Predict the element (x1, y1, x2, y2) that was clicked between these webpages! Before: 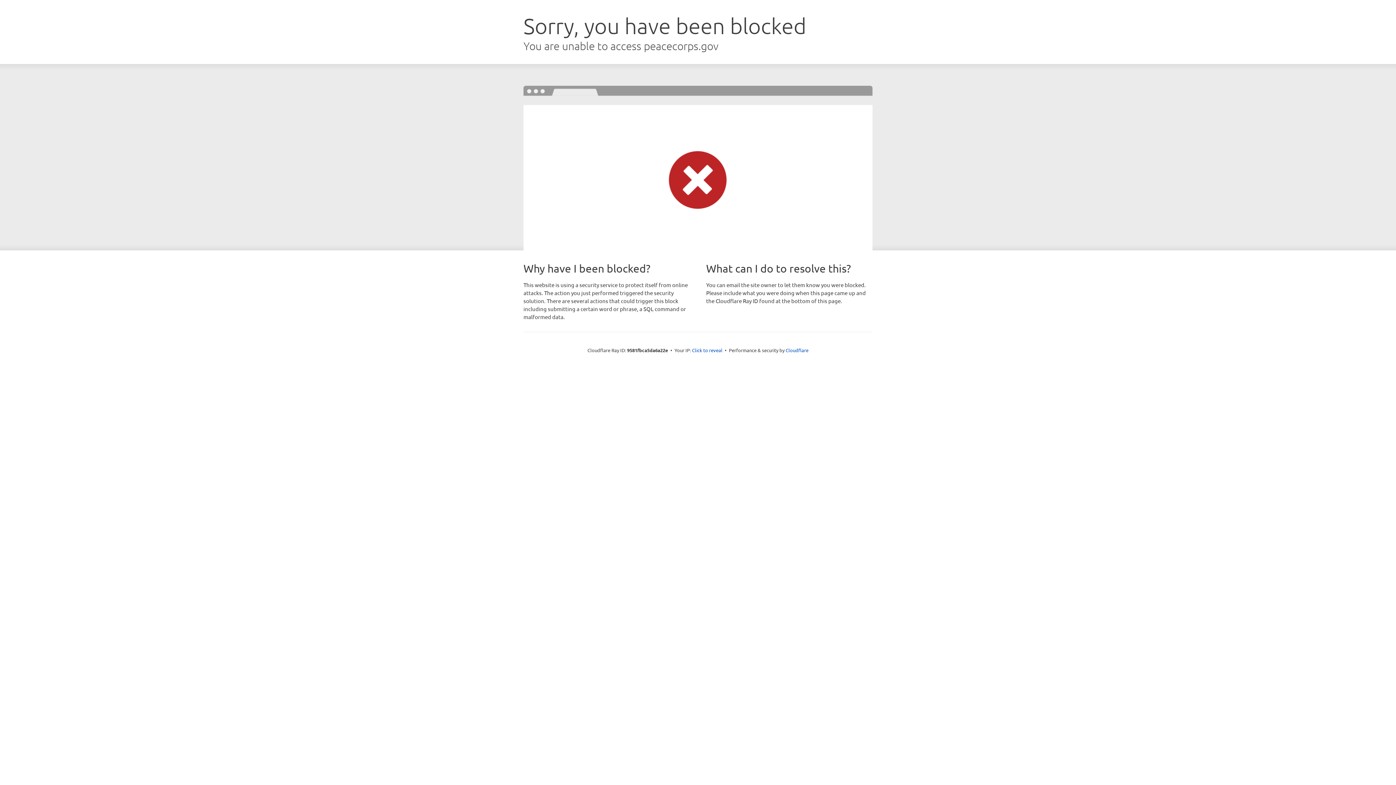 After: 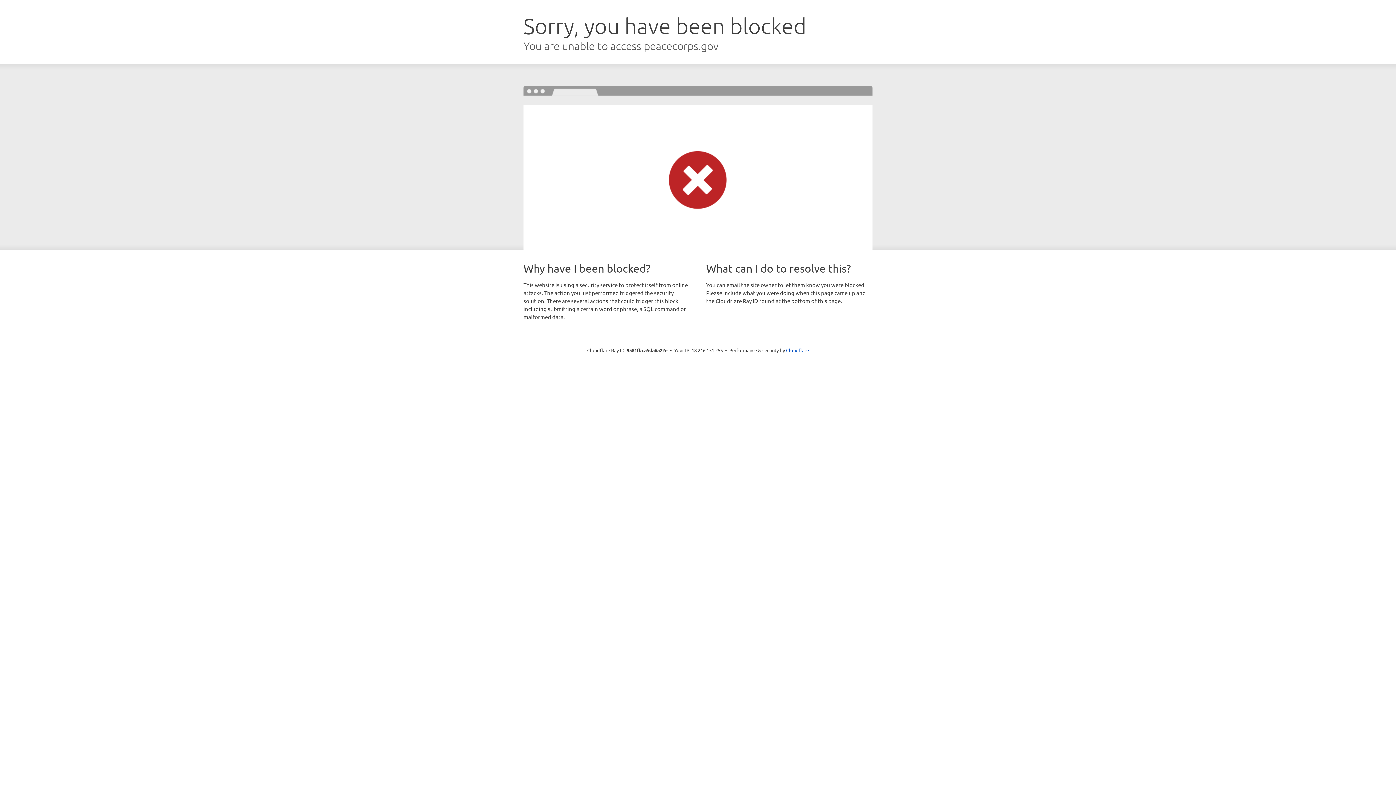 Action: label: Click to reveal bbox: (692, 346, 722, 353)